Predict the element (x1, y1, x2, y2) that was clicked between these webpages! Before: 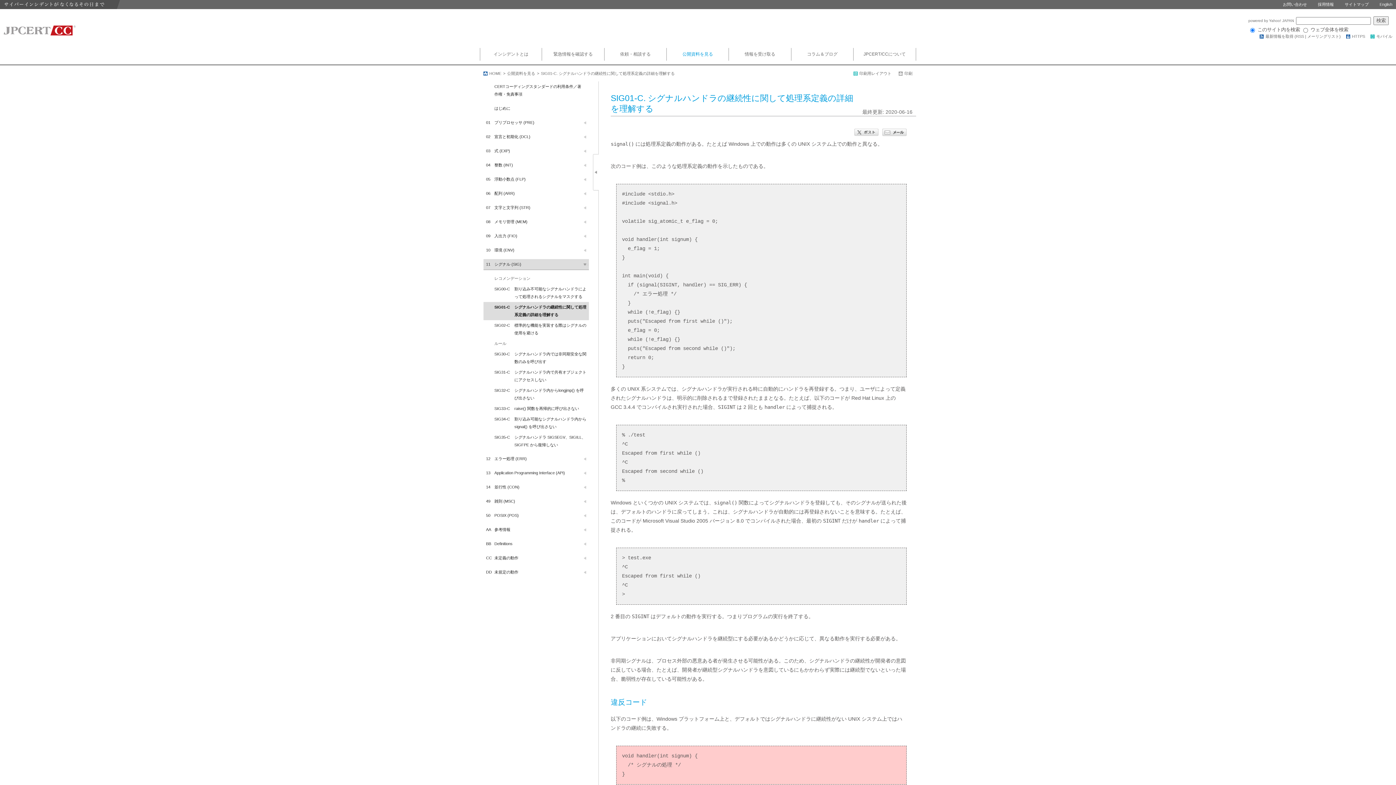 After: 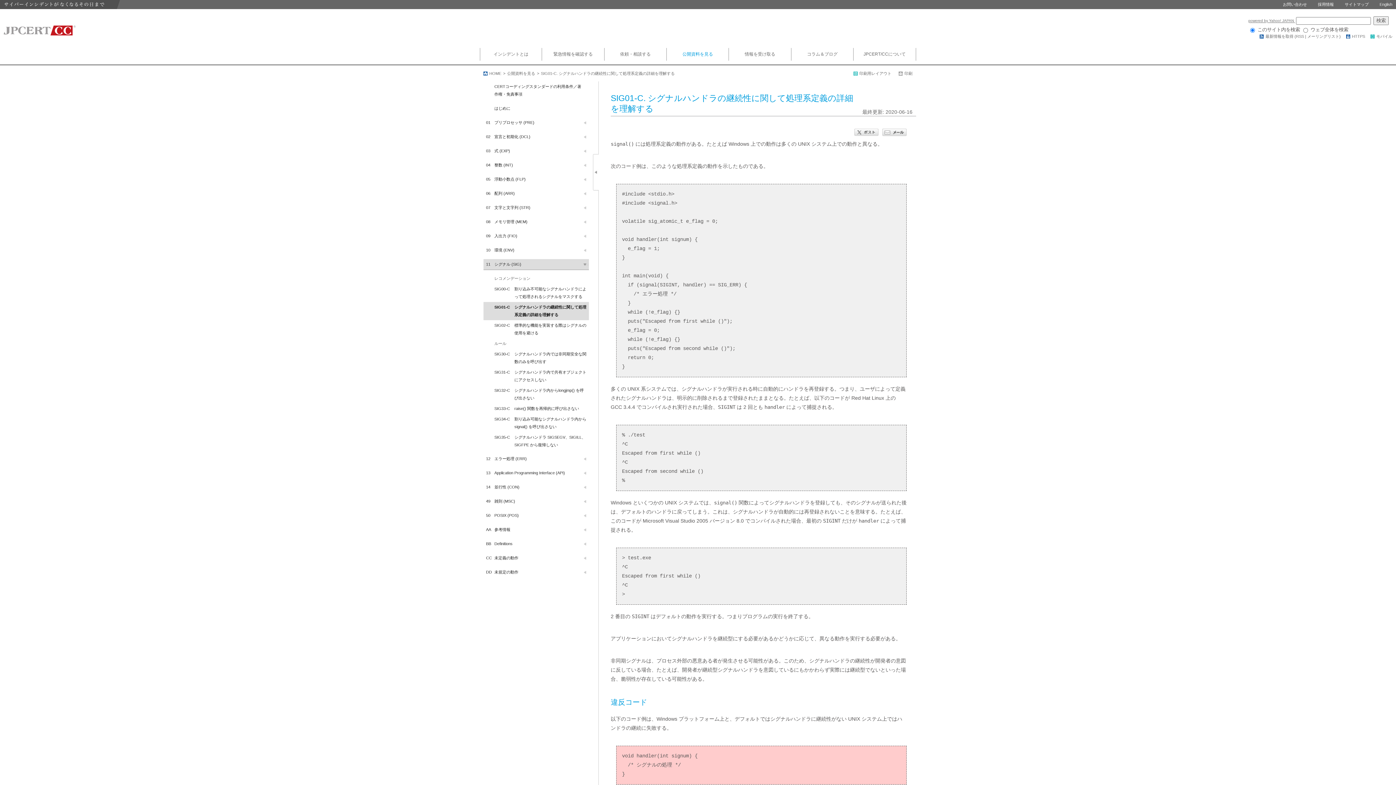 Action: label: powered by Yahoo! JAPAN  bbox: (1248, 18, 1295, 22)